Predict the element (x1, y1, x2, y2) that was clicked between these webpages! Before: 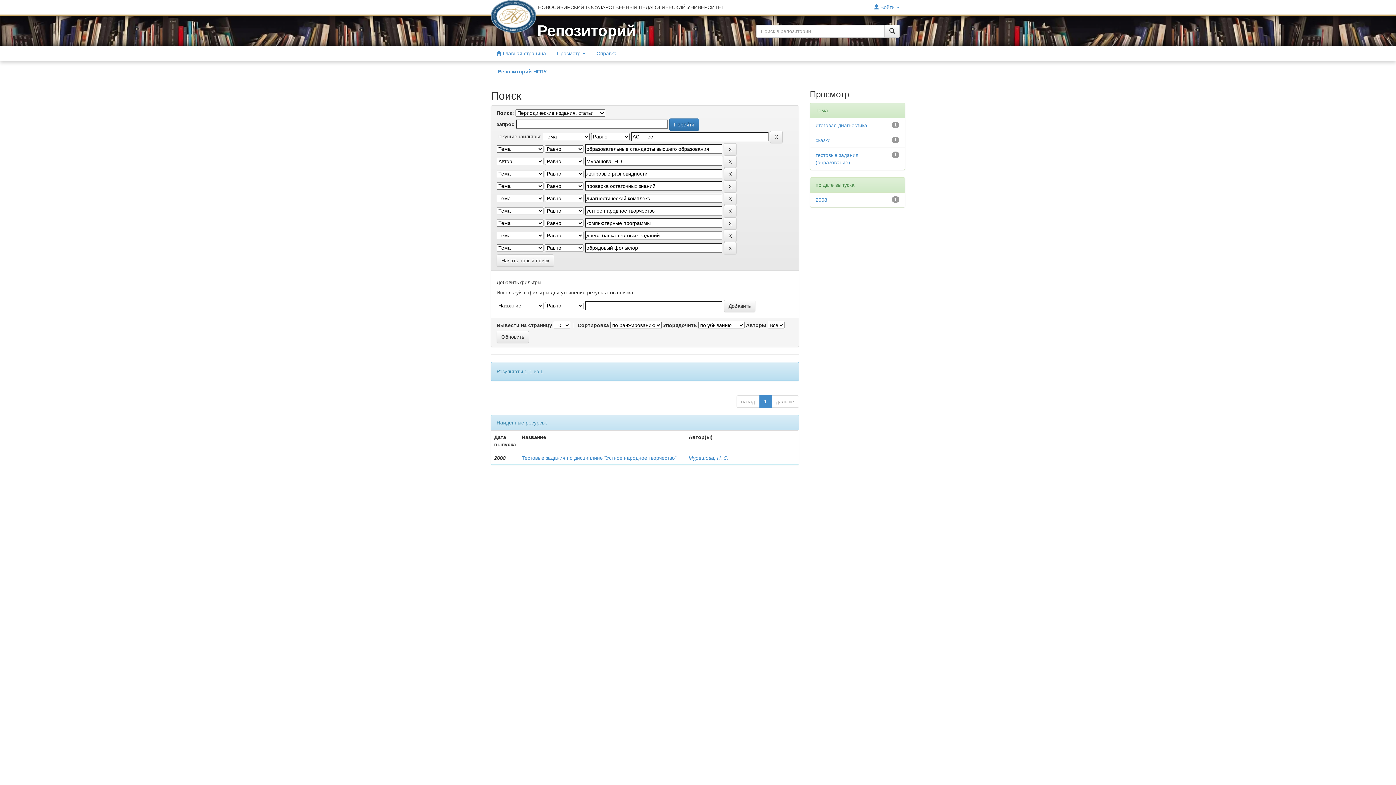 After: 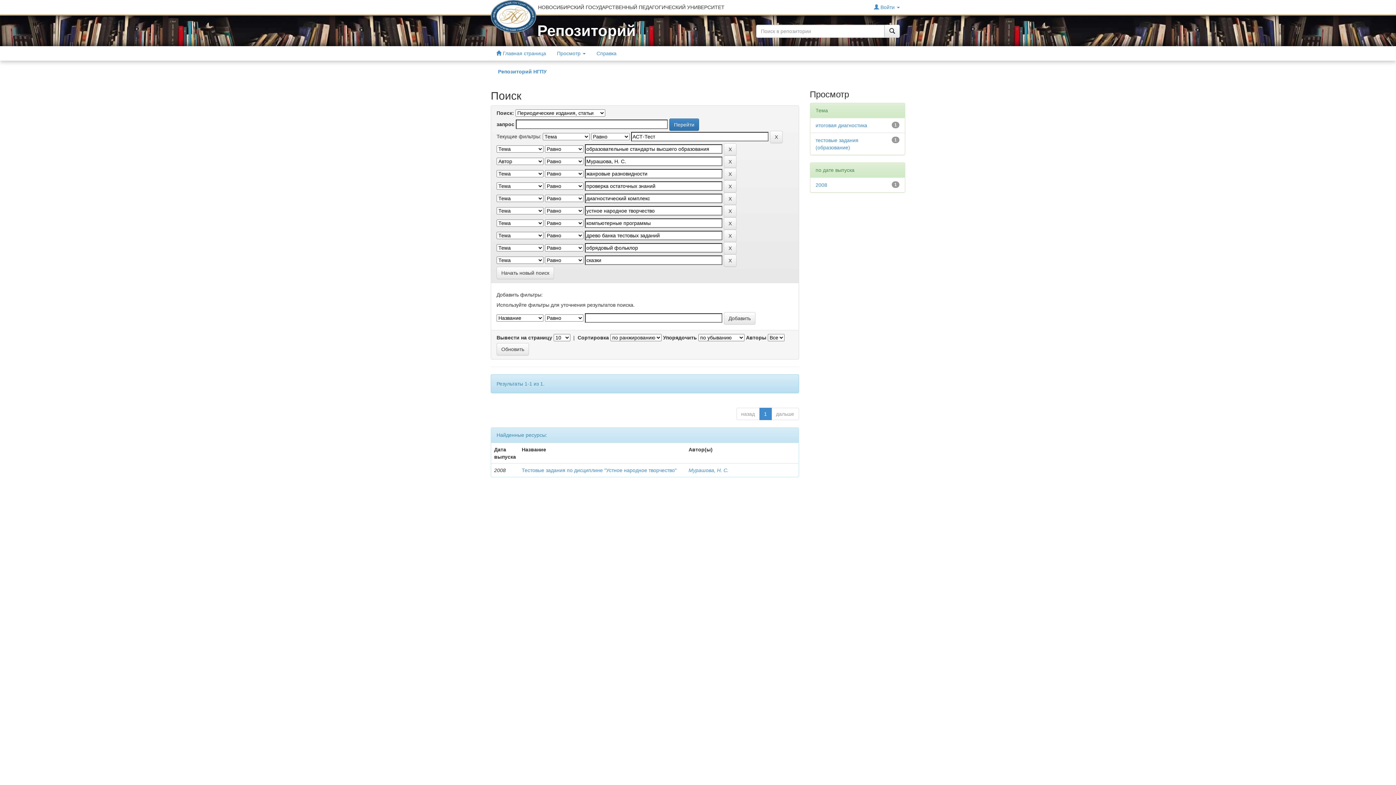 Action: label: сказки bbox: (815, 137, 830, 143)